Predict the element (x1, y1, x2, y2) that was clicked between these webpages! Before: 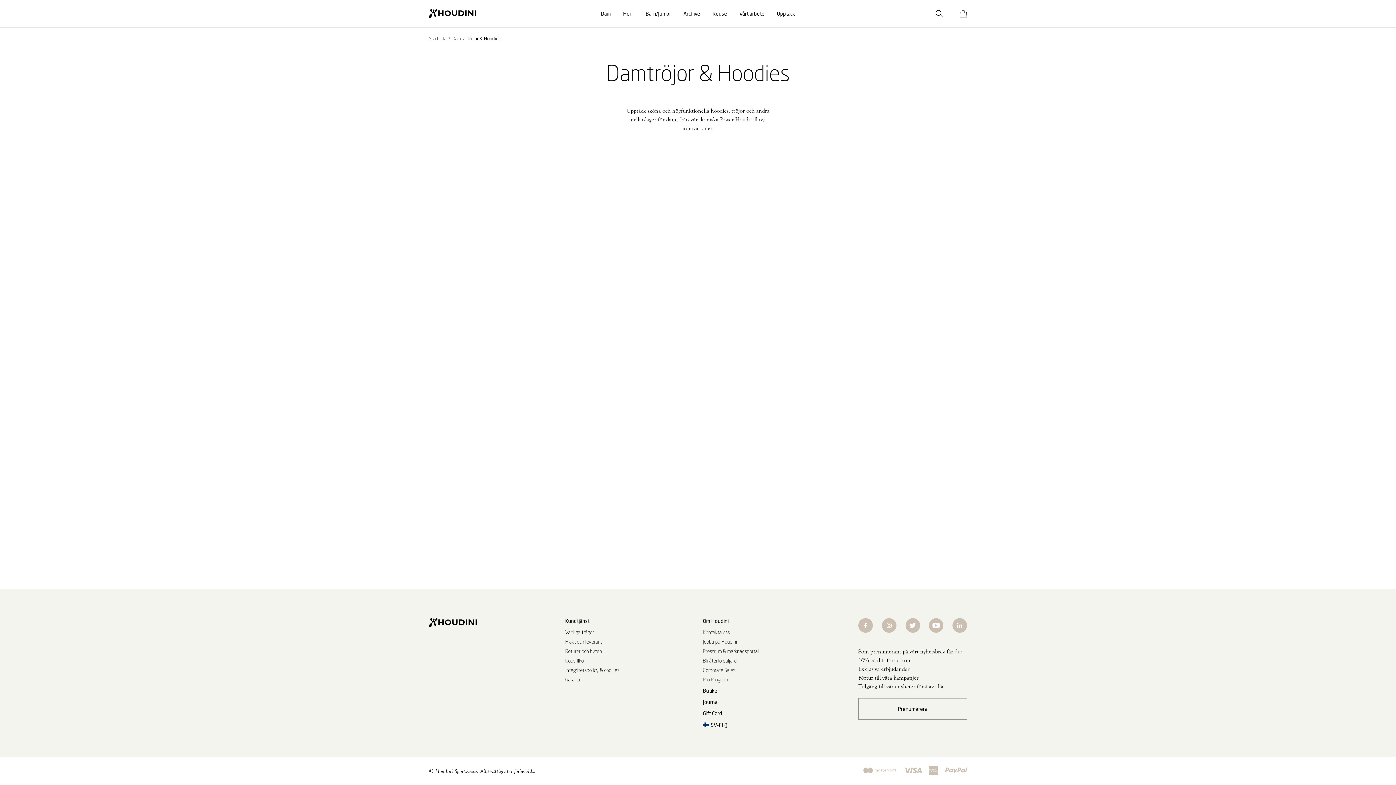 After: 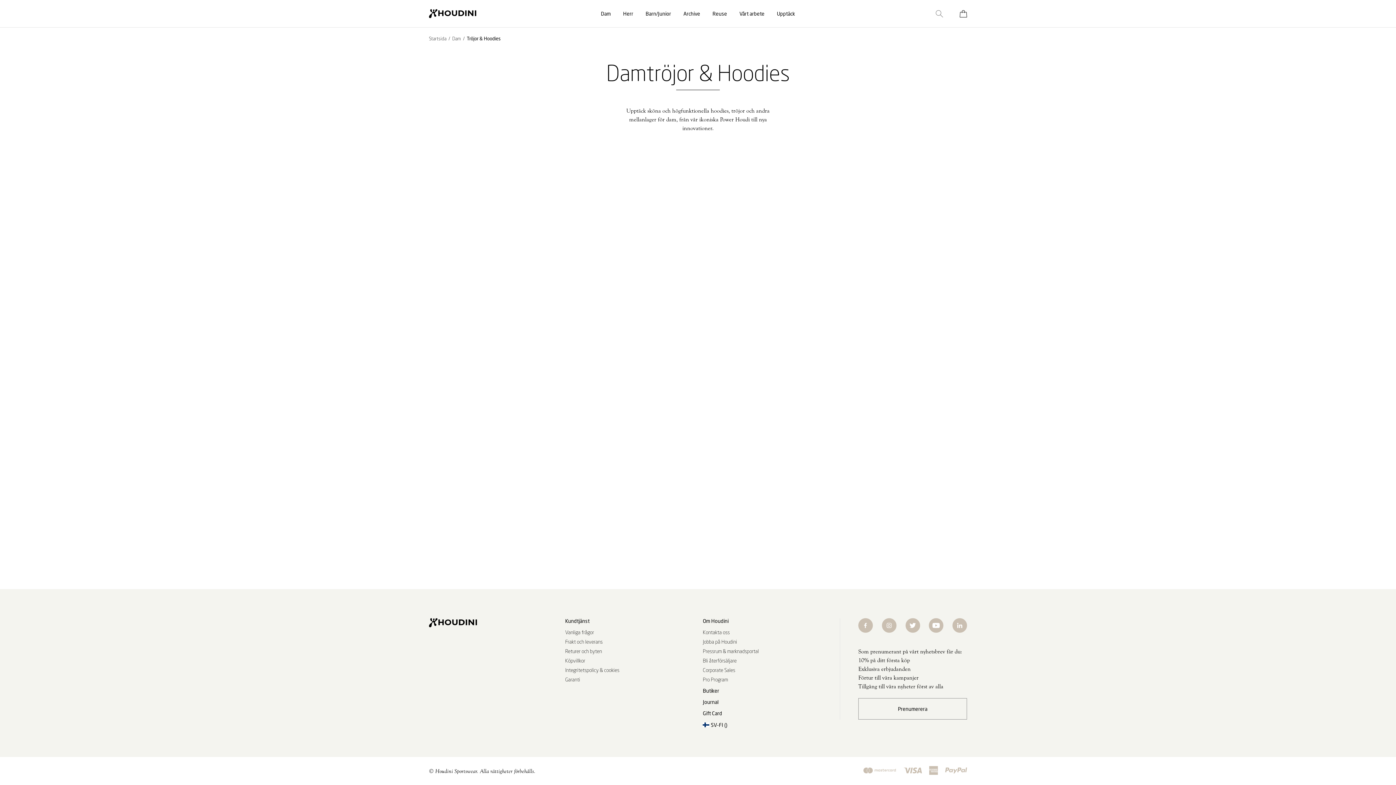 Action: label: Sök bbox: (934, 8, 945, 19)